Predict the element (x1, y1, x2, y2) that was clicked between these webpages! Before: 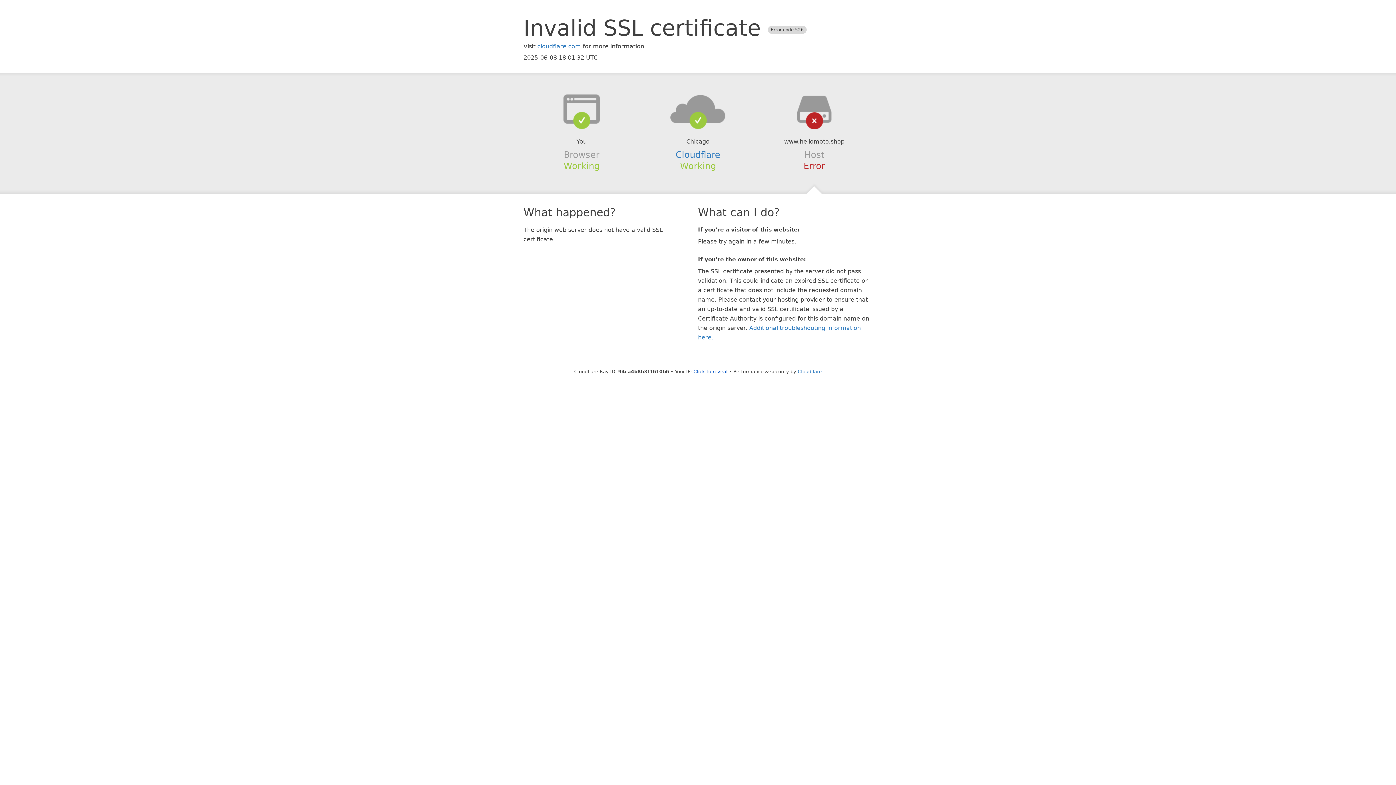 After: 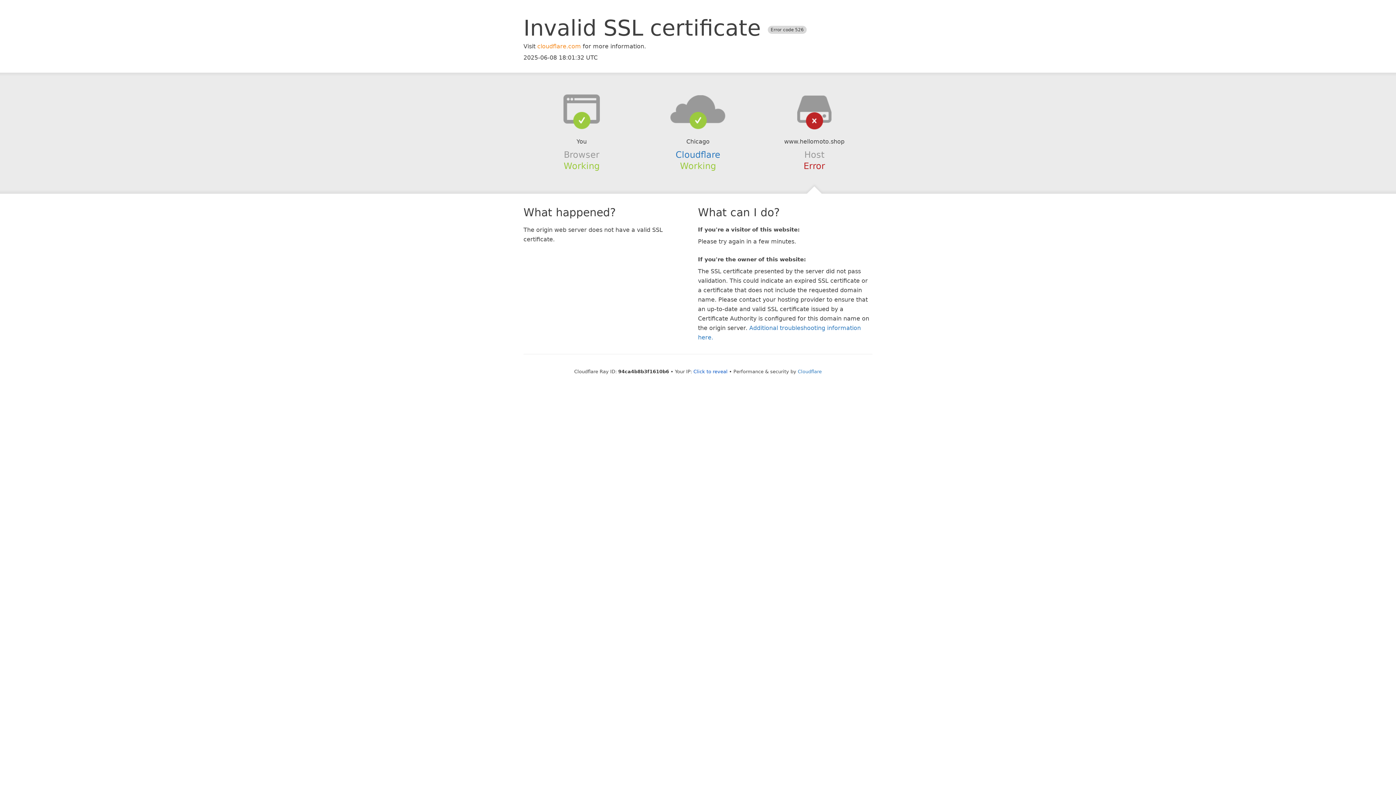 Action: label: cloudflare.com bbox: (537, 42, 581, 49)